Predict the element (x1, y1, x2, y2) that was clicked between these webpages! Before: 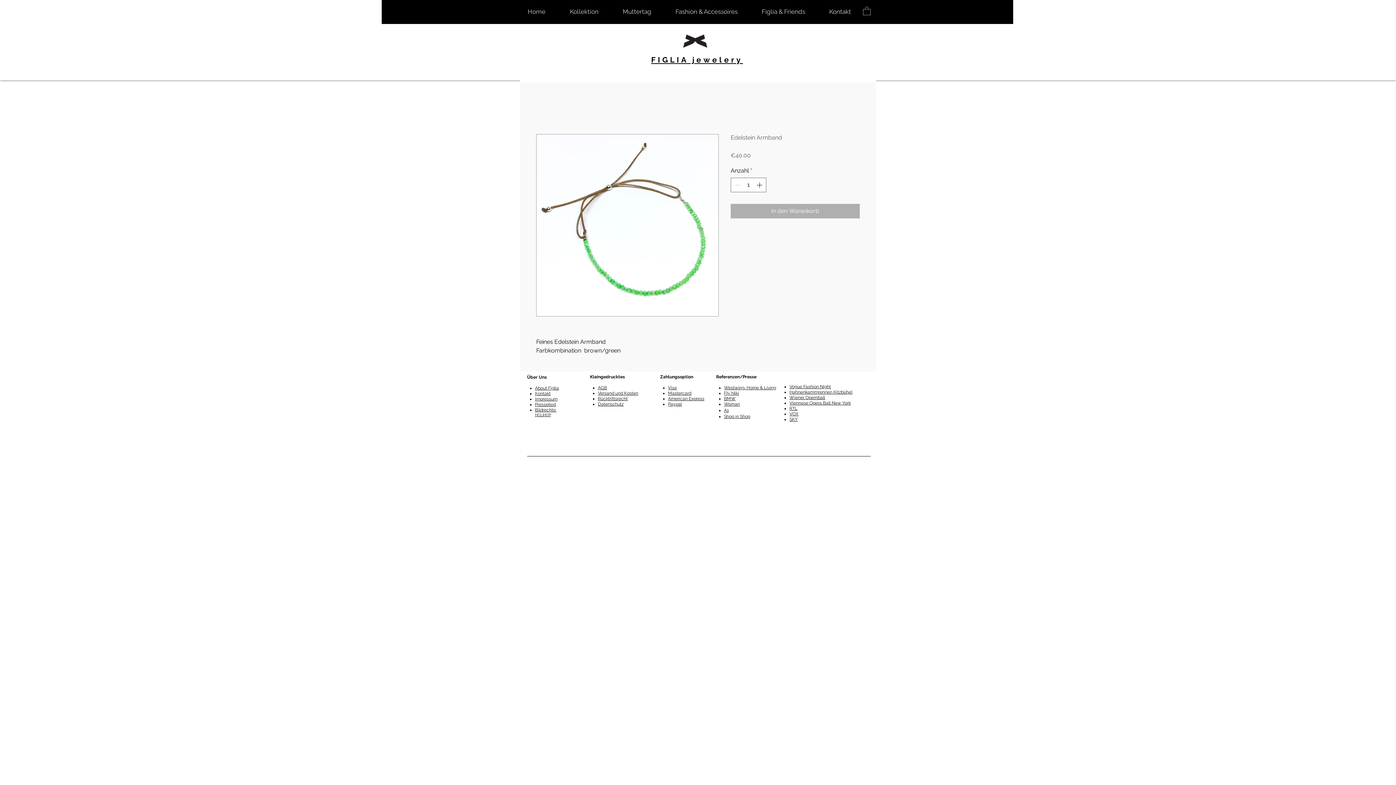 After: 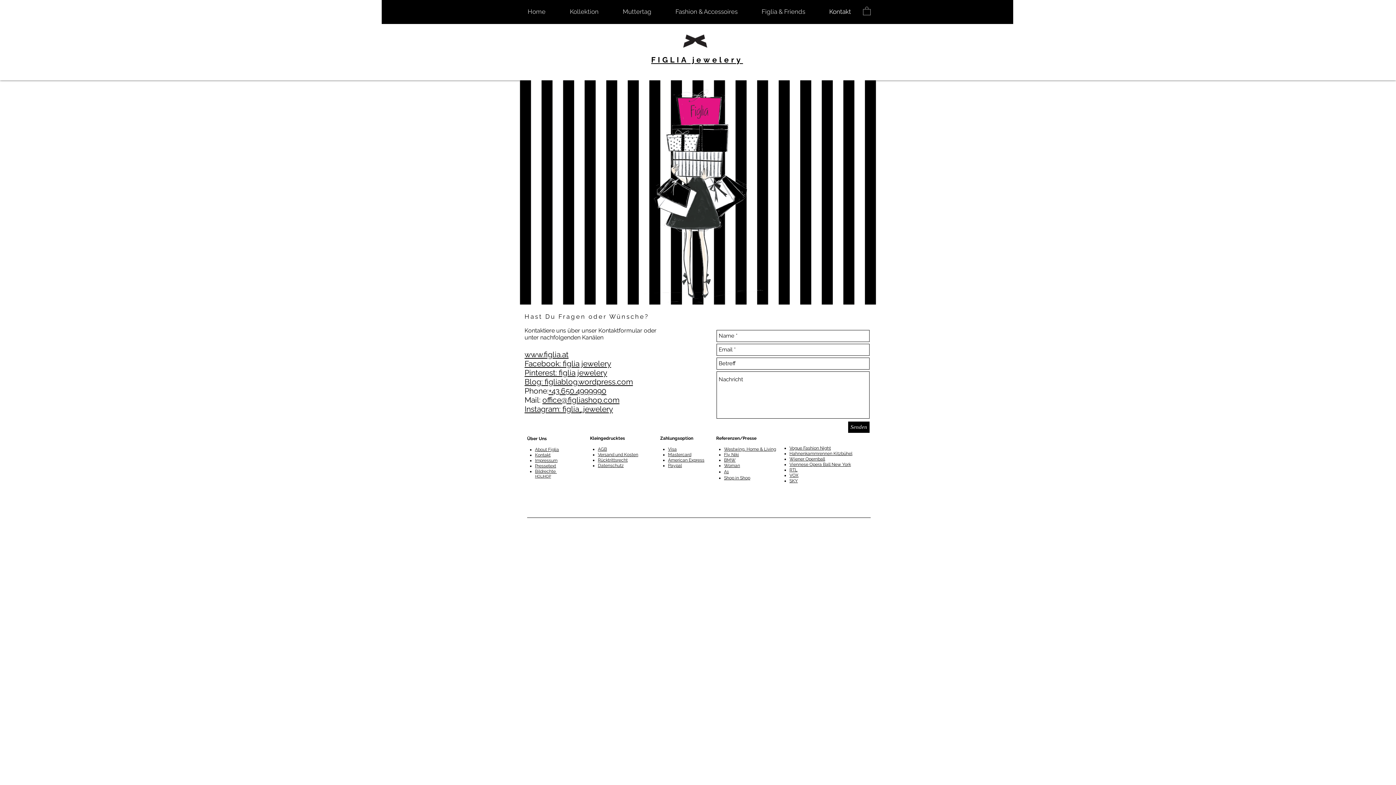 Action: bbox: (817, 2, 863, 20) label: Kontakt